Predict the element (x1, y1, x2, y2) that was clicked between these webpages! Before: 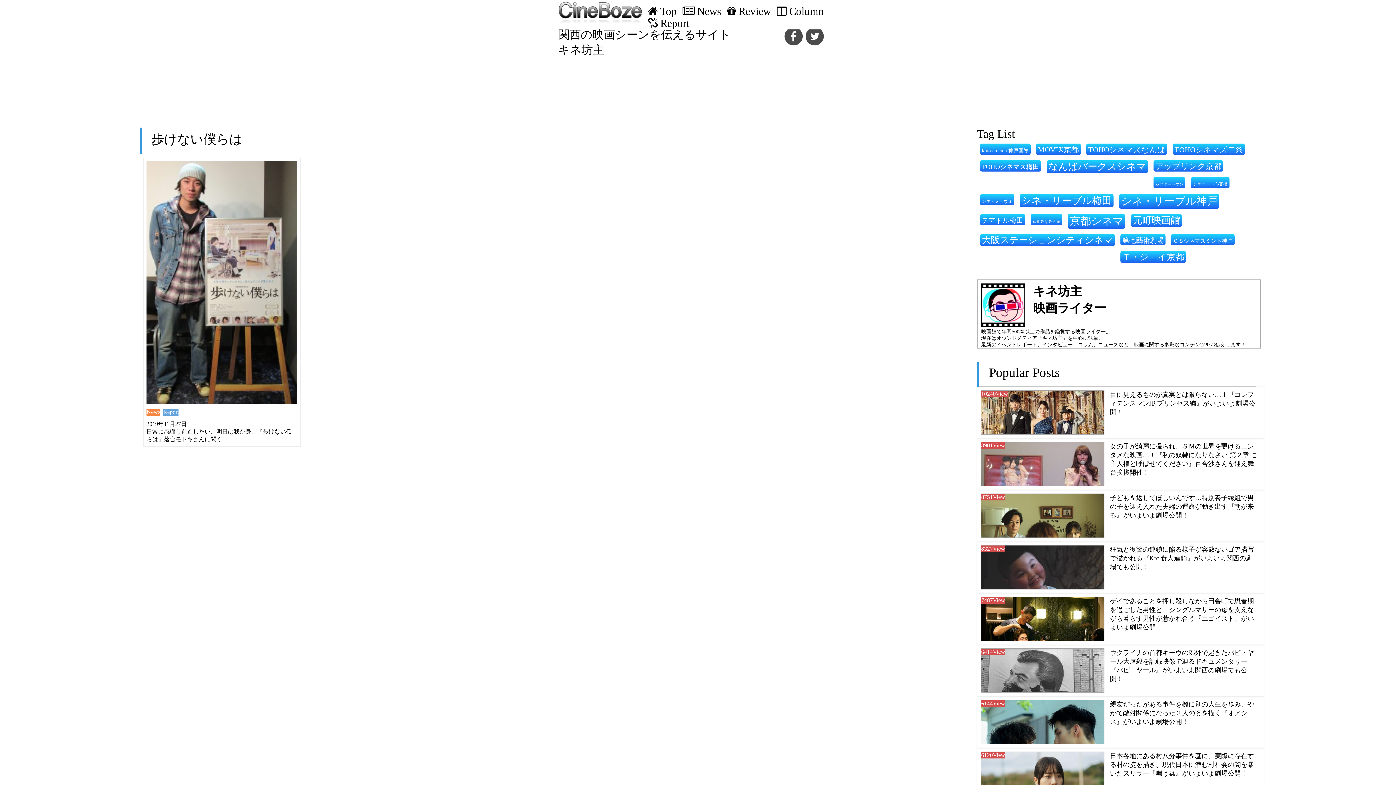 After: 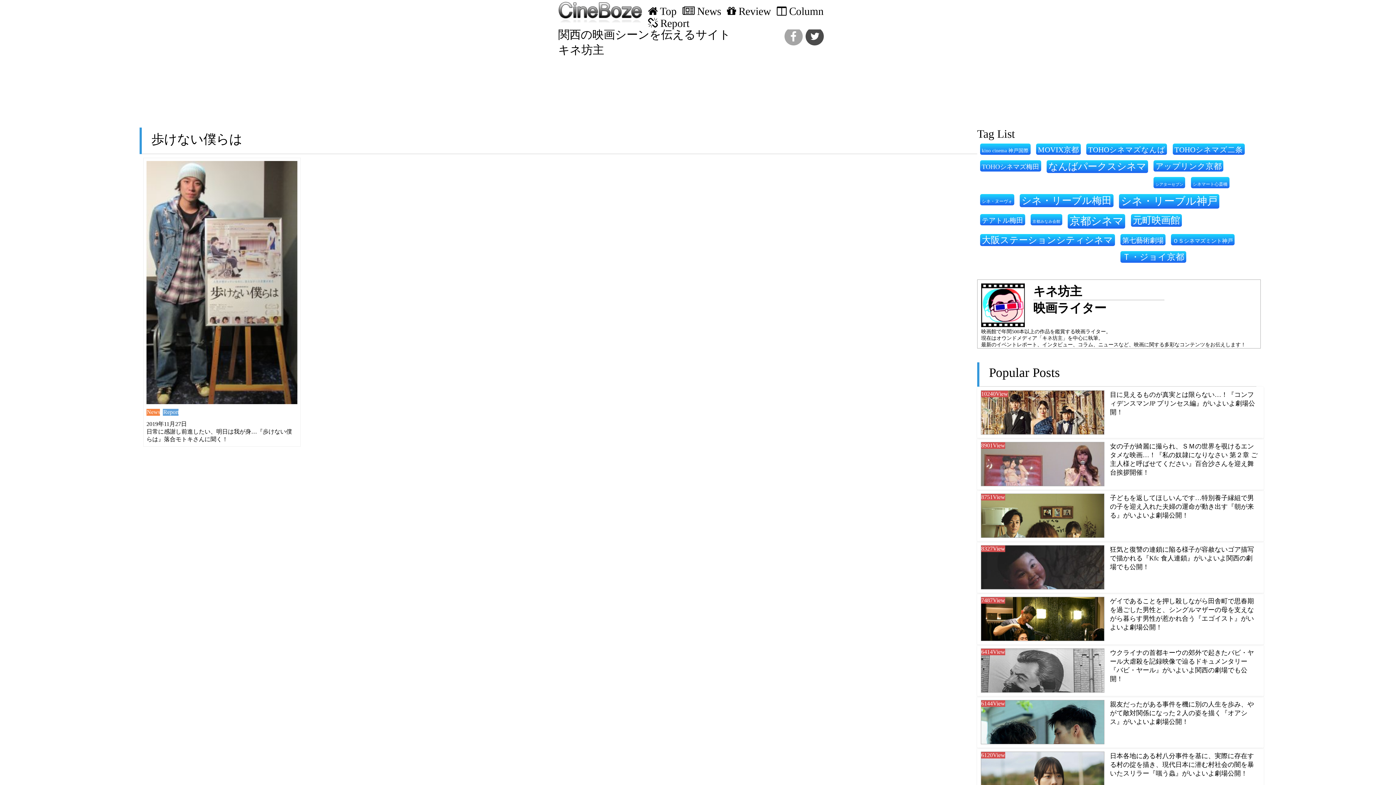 Action: bbox: (784, 40, 803, 46)